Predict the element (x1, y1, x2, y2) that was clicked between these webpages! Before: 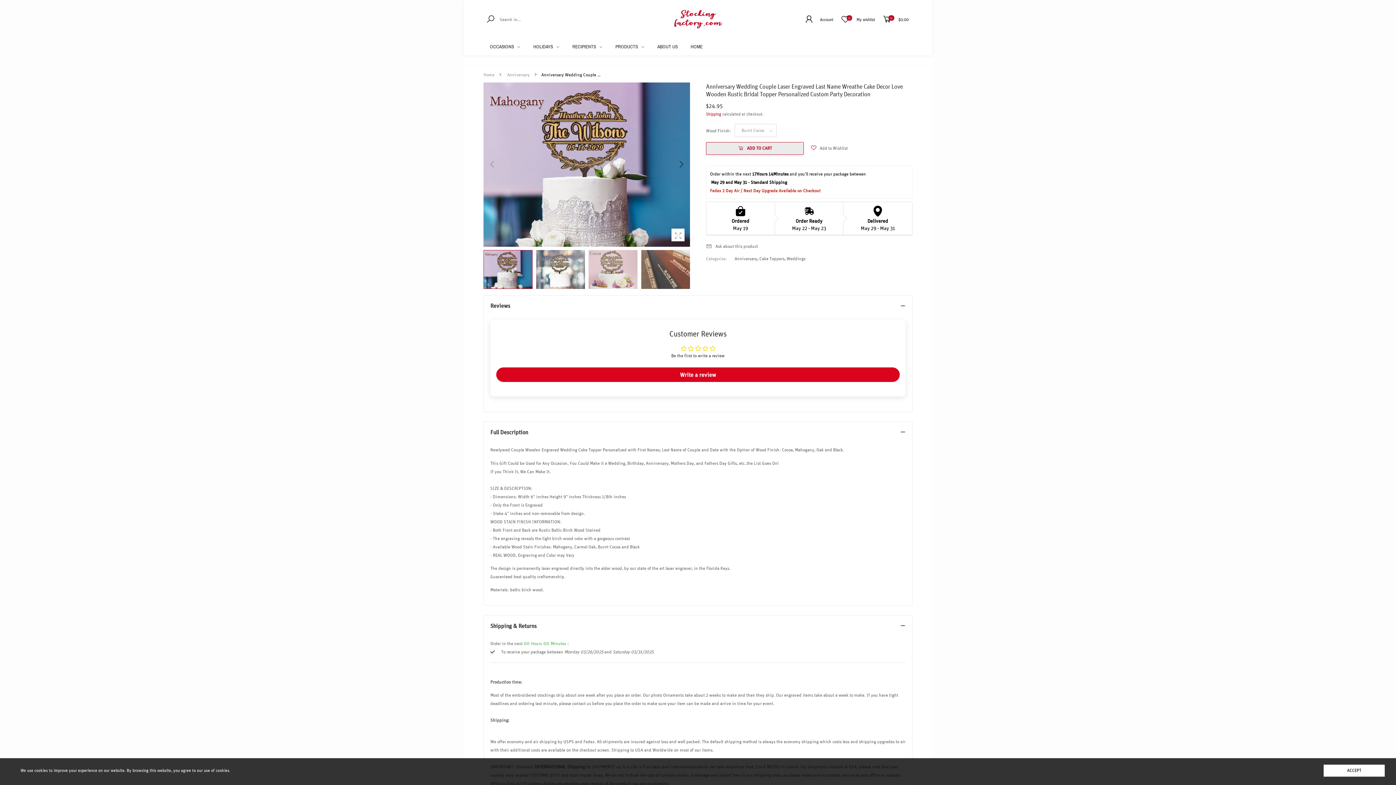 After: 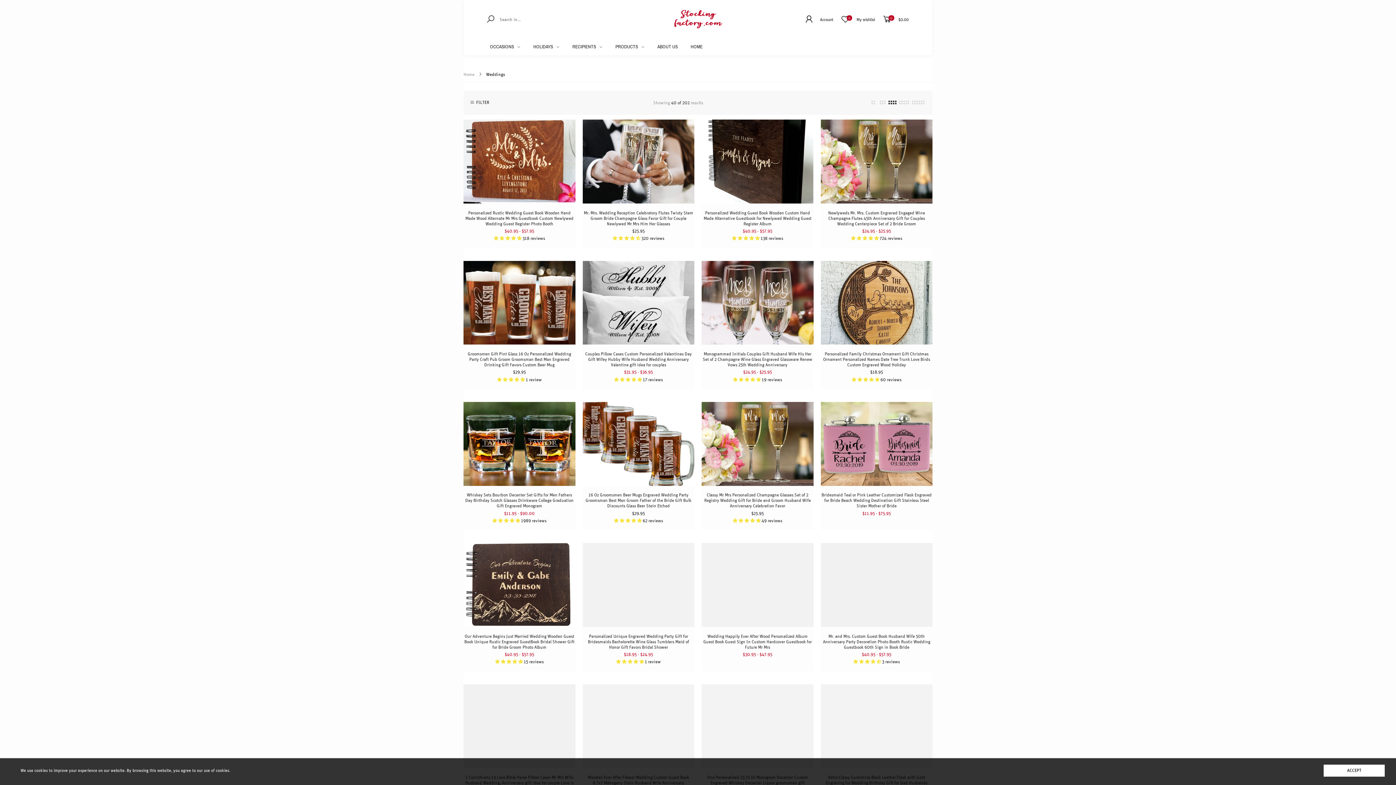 Action: label: Weddings bbox: (786, 255, 805, 261)